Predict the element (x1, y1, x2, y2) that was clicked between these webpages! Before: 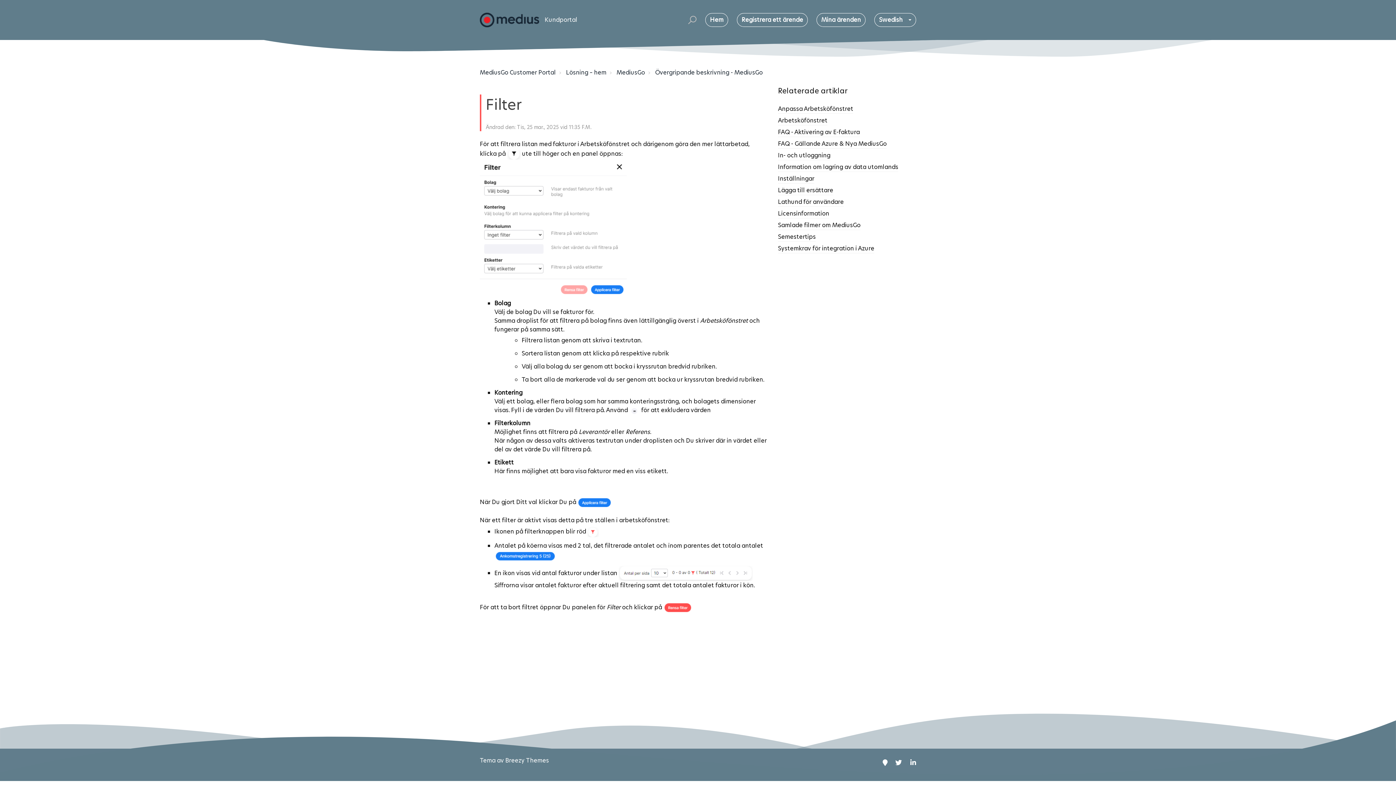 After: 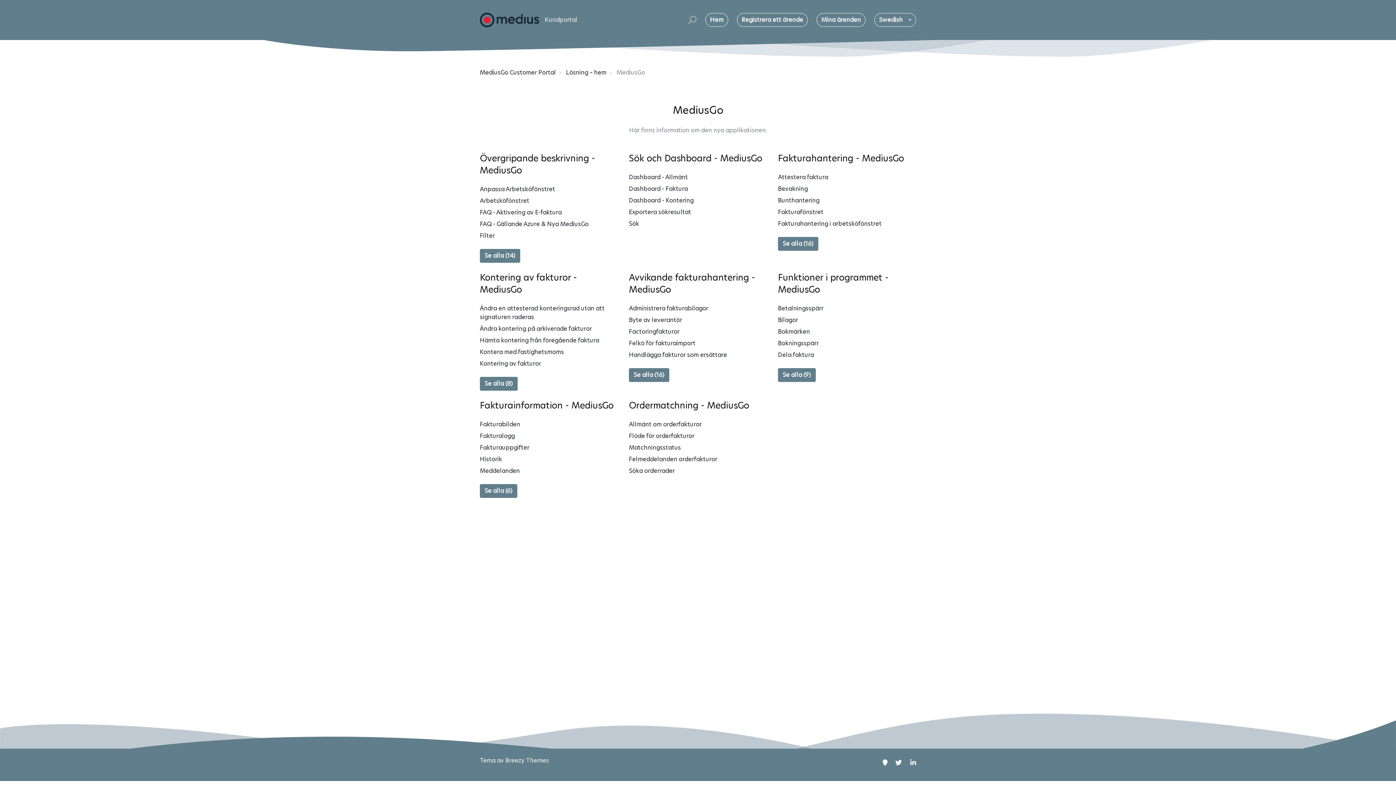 Action: label: MediusGo bbox: (616, 68, 645, 76)